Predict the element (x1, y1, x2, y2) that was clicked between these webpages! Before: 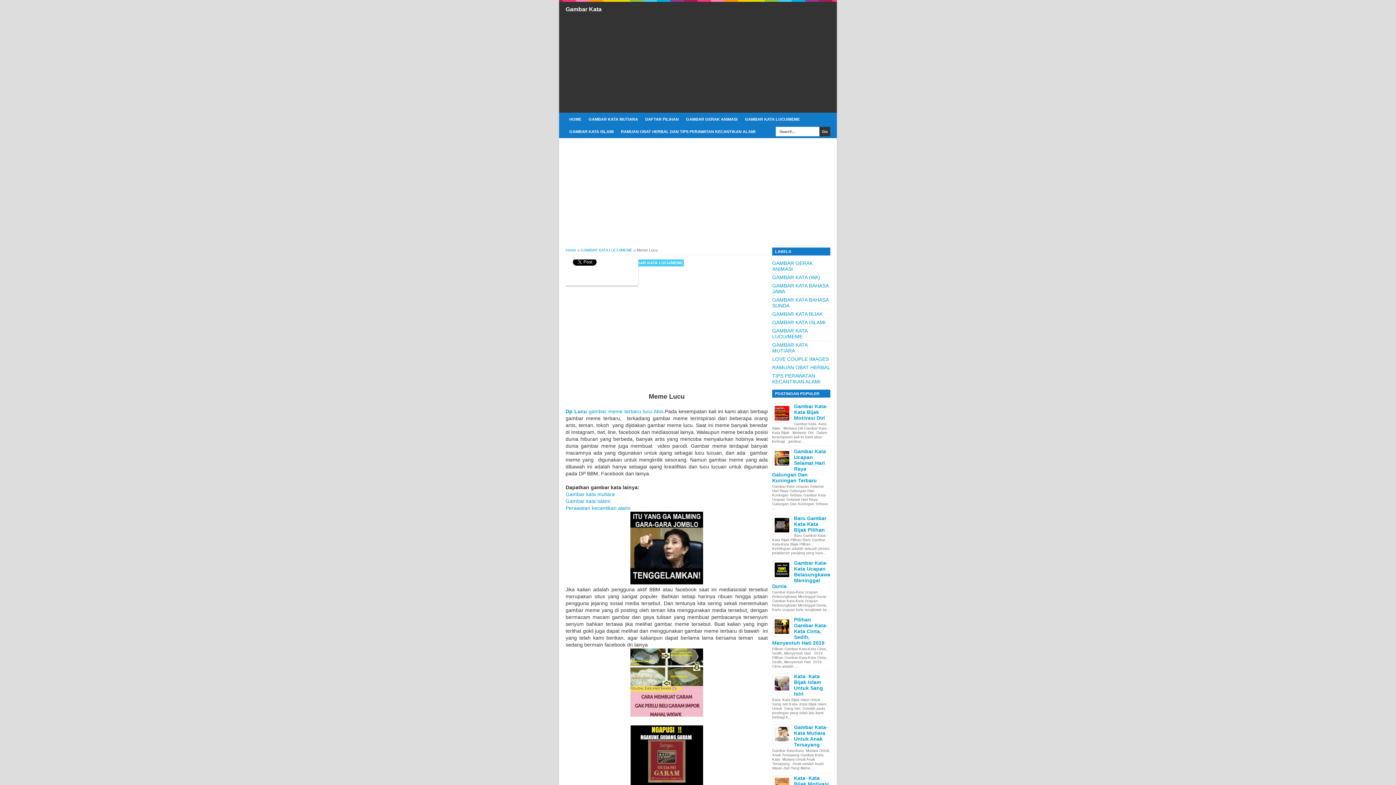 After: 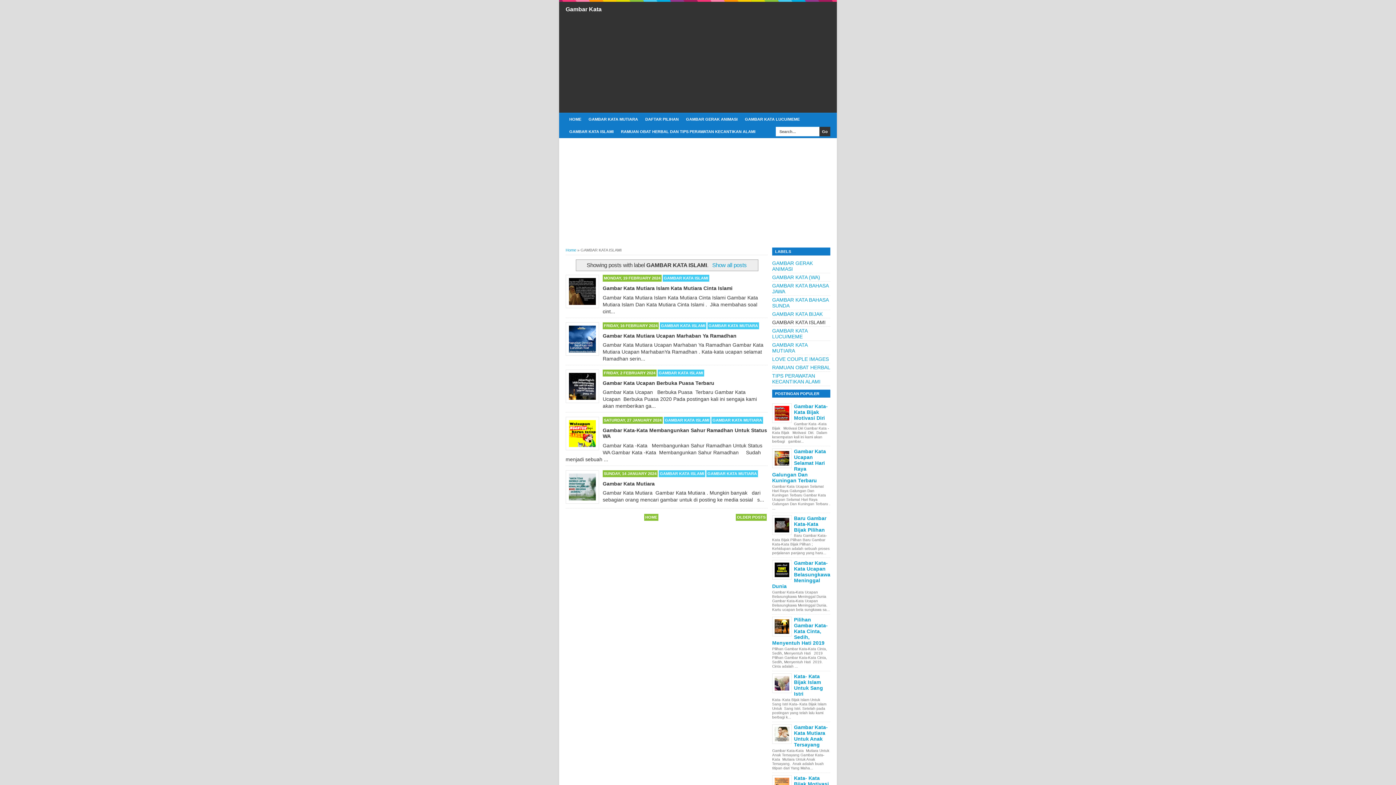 Action: label: GAMBAR KATA ISLAMI bbox: (772, 319, 825, 325)